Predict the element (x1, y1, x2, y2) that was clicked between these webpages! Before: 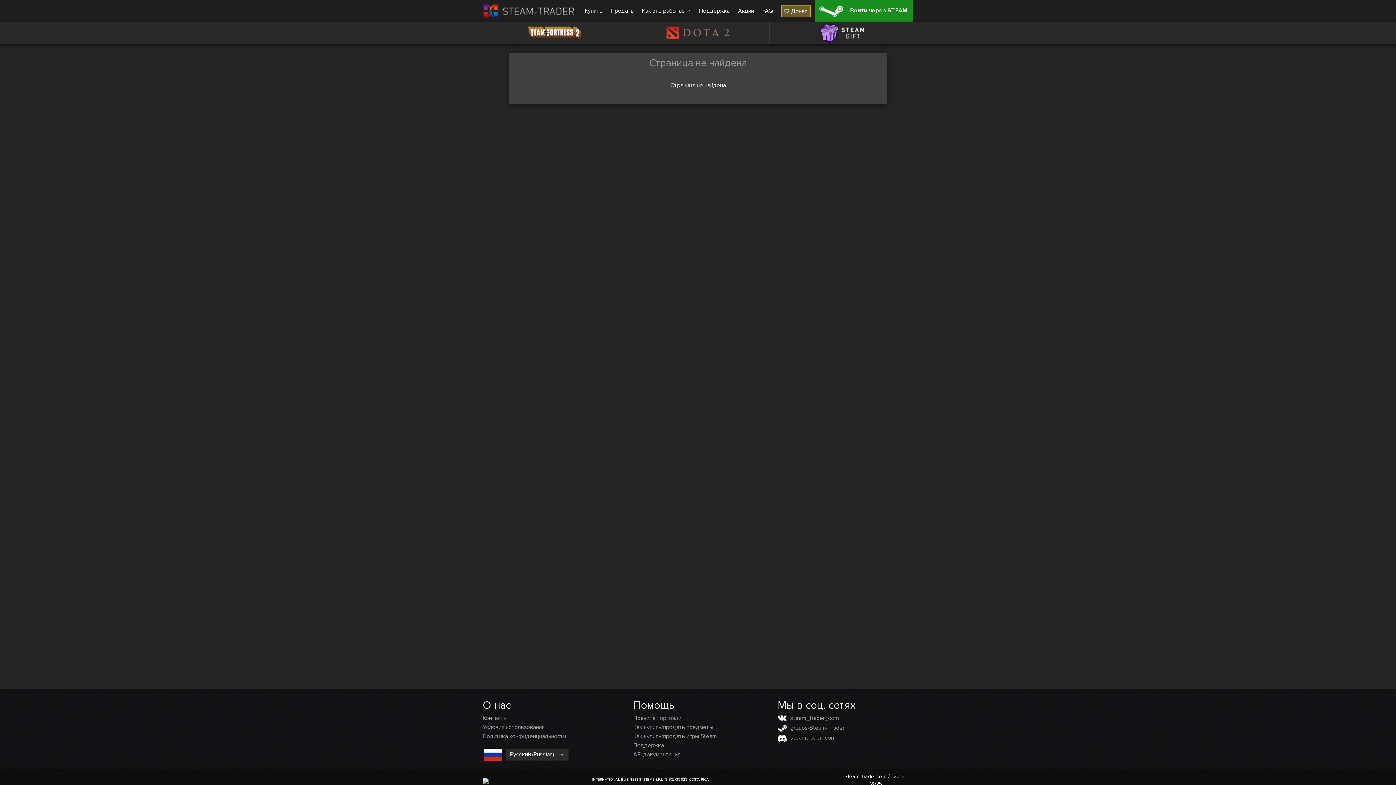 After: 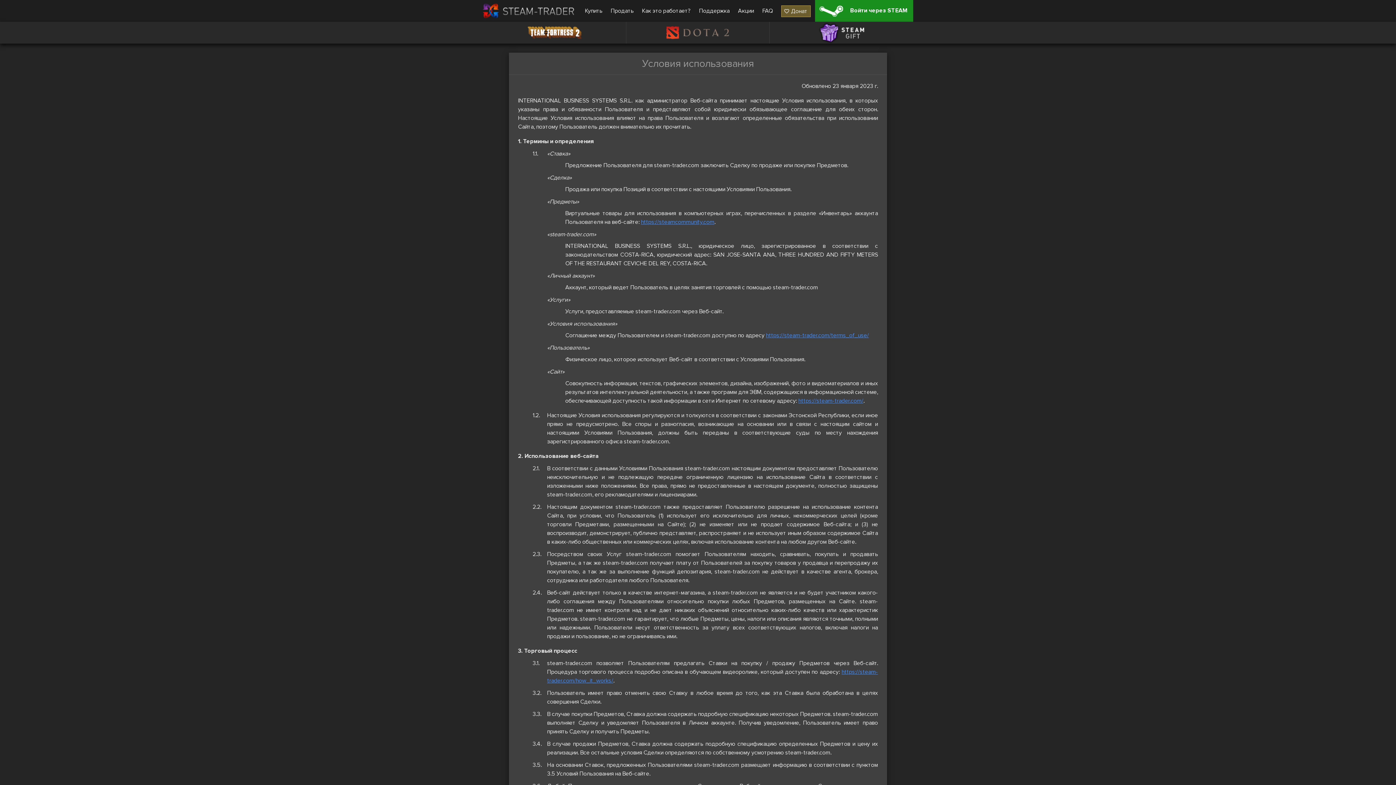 Action: label: Условия использования bbox: (482, 724, 544, 731)